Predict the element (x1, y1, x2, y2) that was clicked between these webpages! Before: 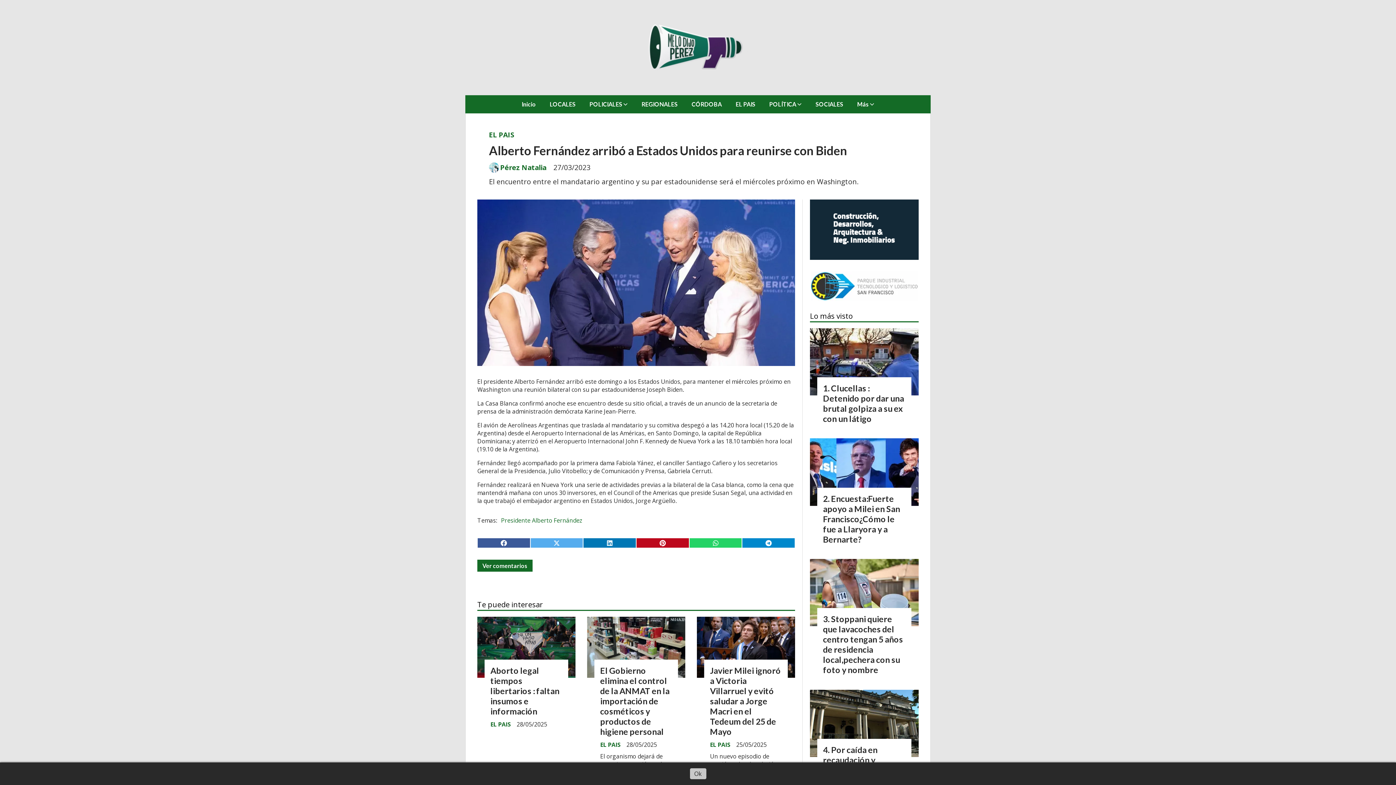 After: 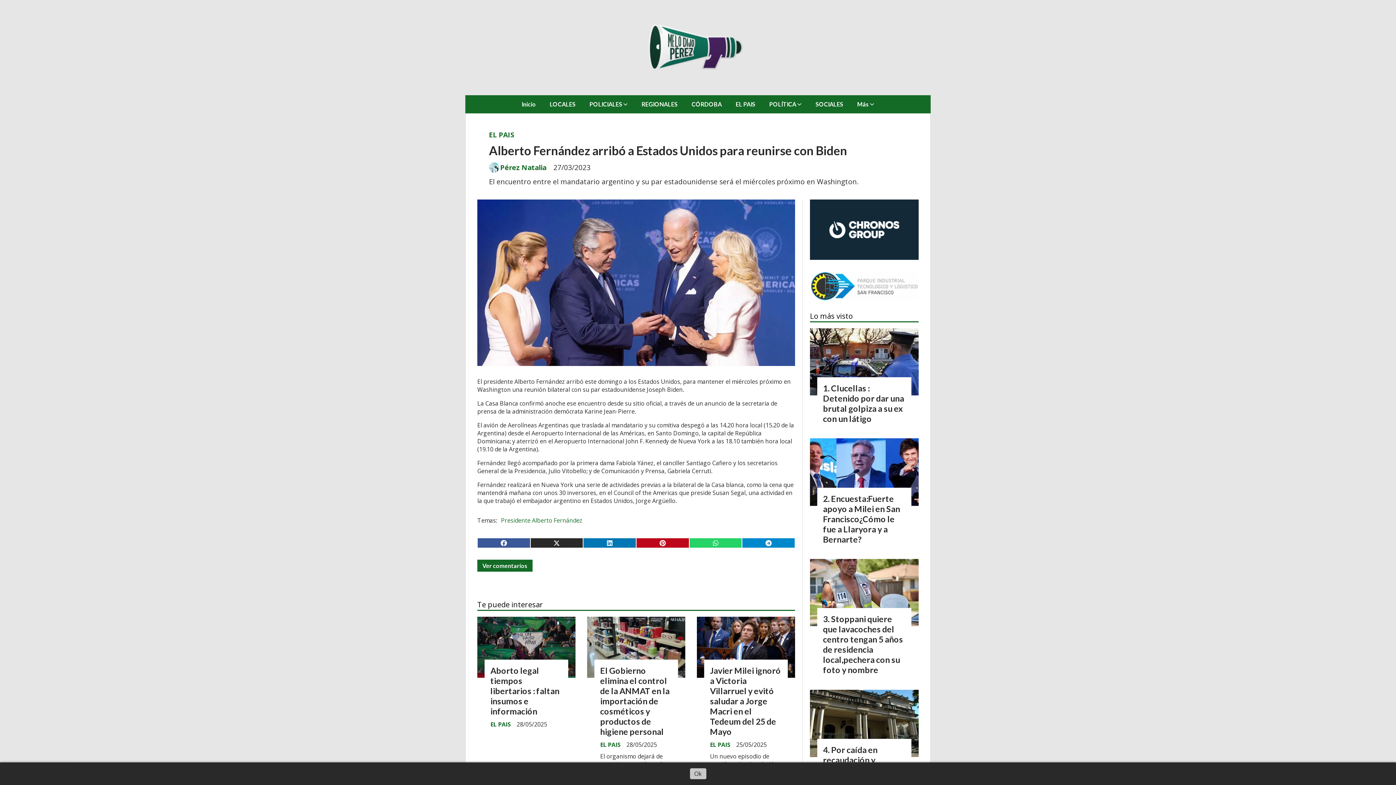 Action: bbox: (530, 538, 583, 548)